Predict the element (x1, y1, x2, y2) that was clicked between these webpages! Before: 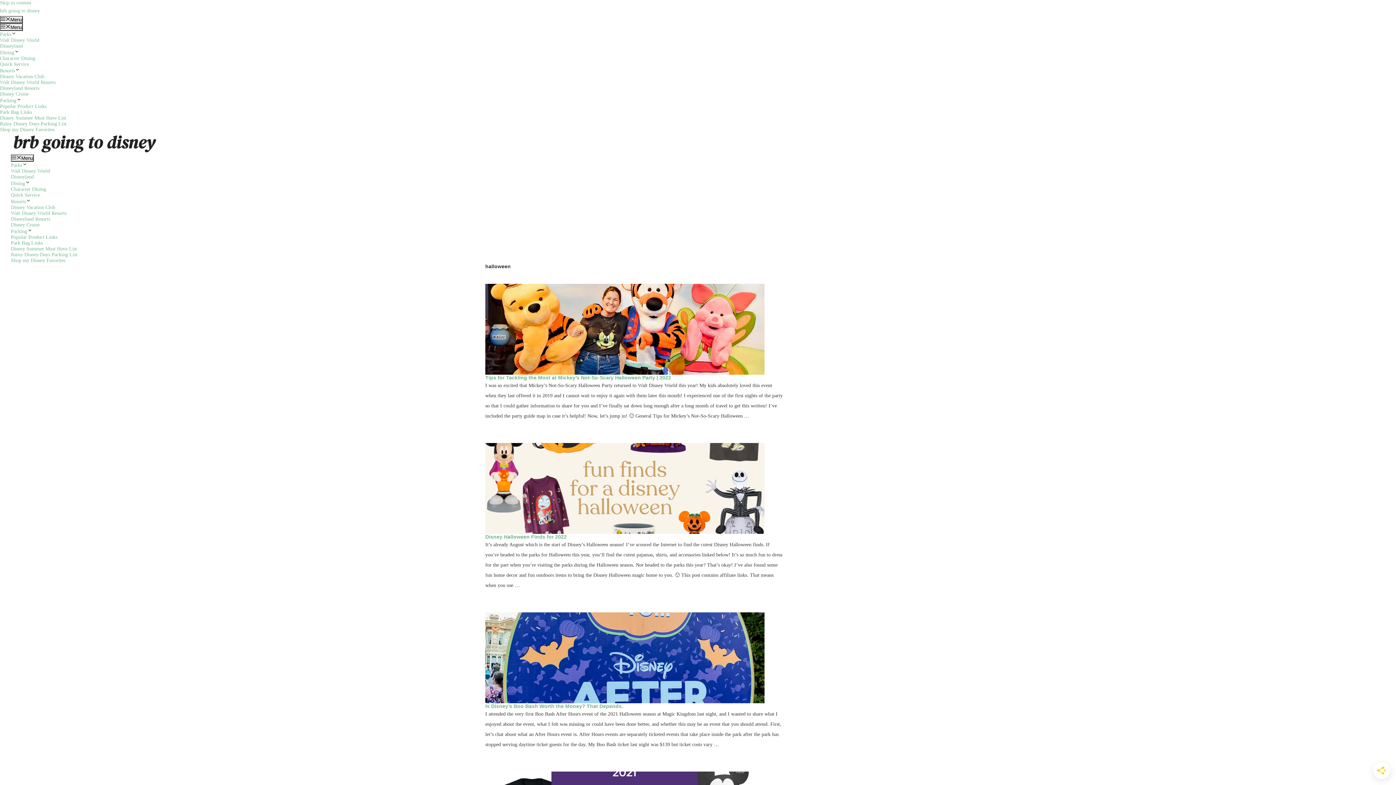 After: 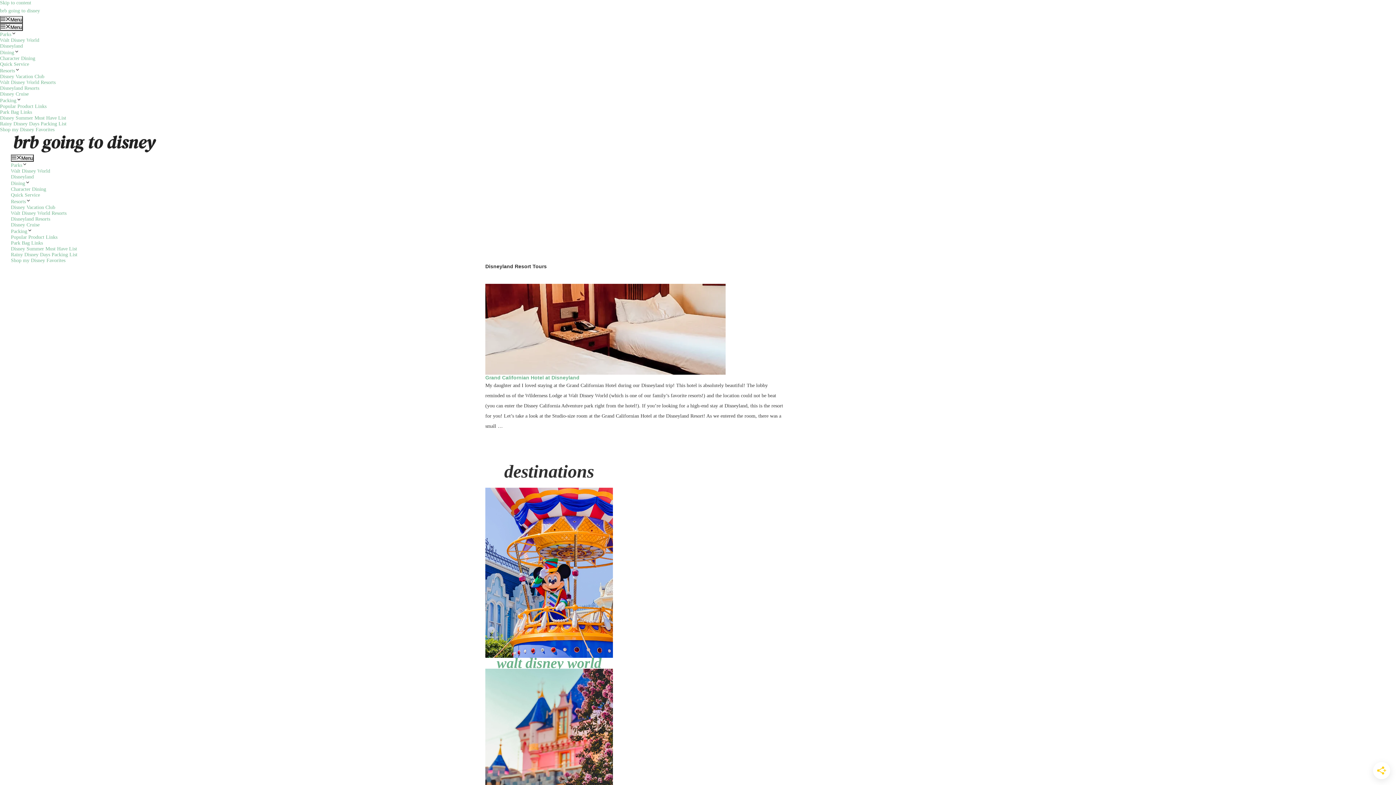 Action: label: Disneyland Resorts bbox: (10, 216, 50, 221)